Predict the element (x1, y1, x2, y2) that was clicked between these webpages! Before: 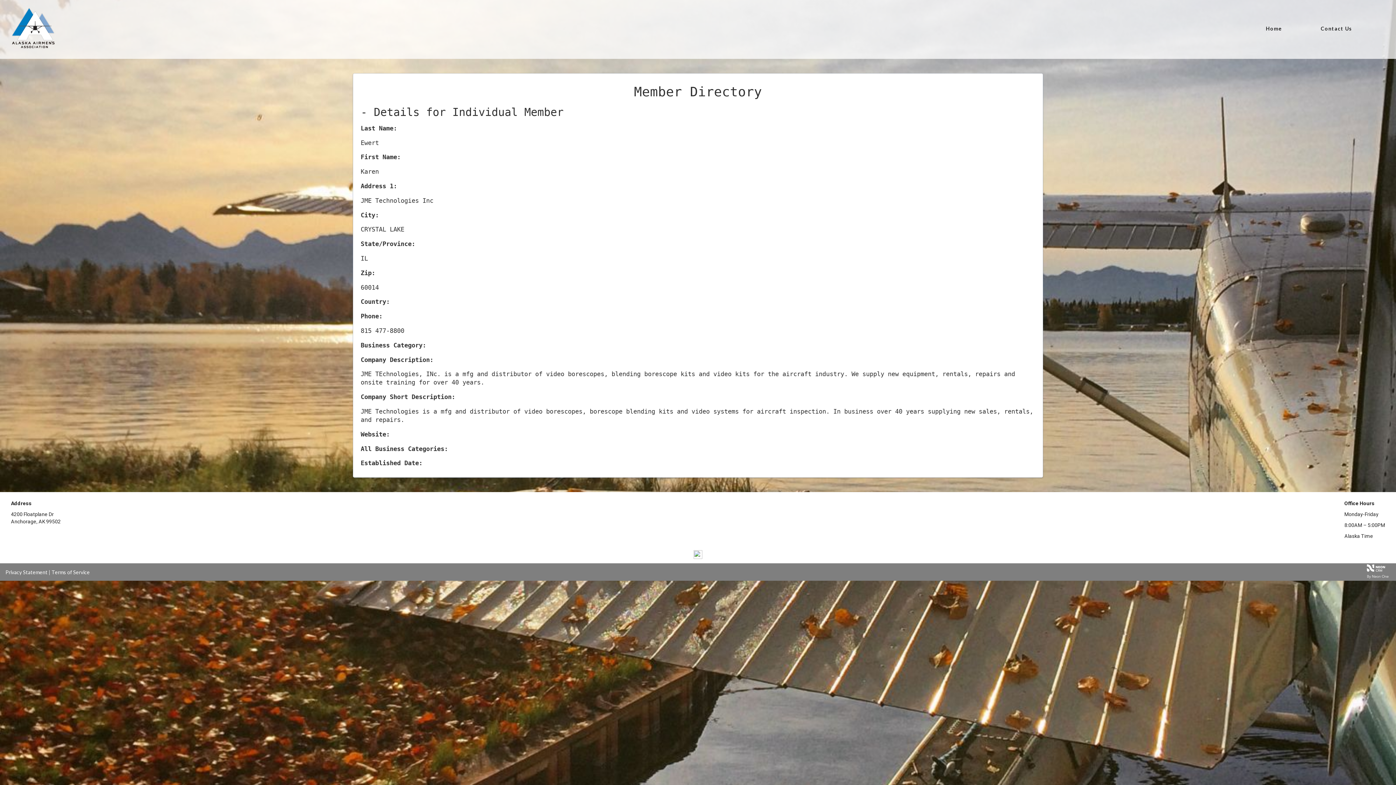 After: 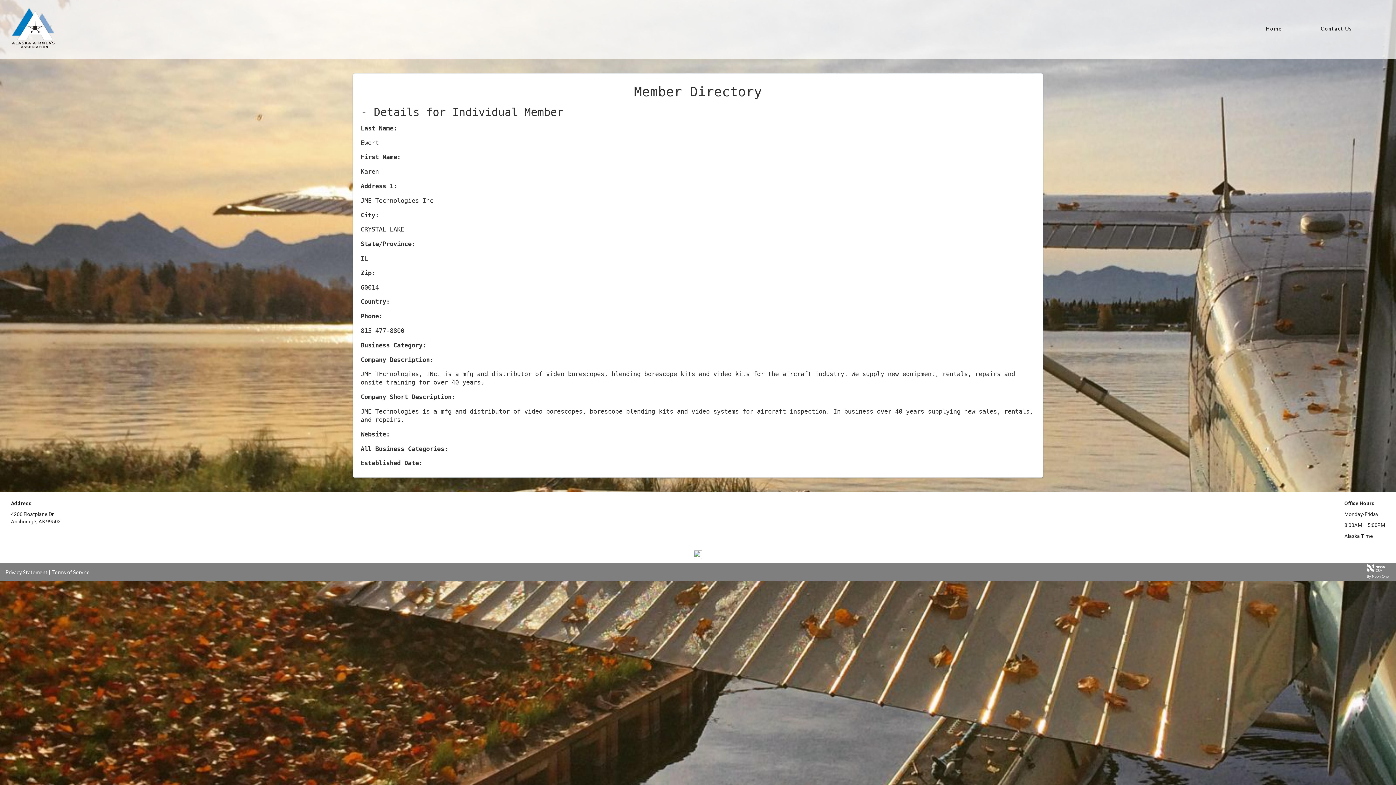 Action: label: Privacy Statement bbox: (5, 569, 47, 575)